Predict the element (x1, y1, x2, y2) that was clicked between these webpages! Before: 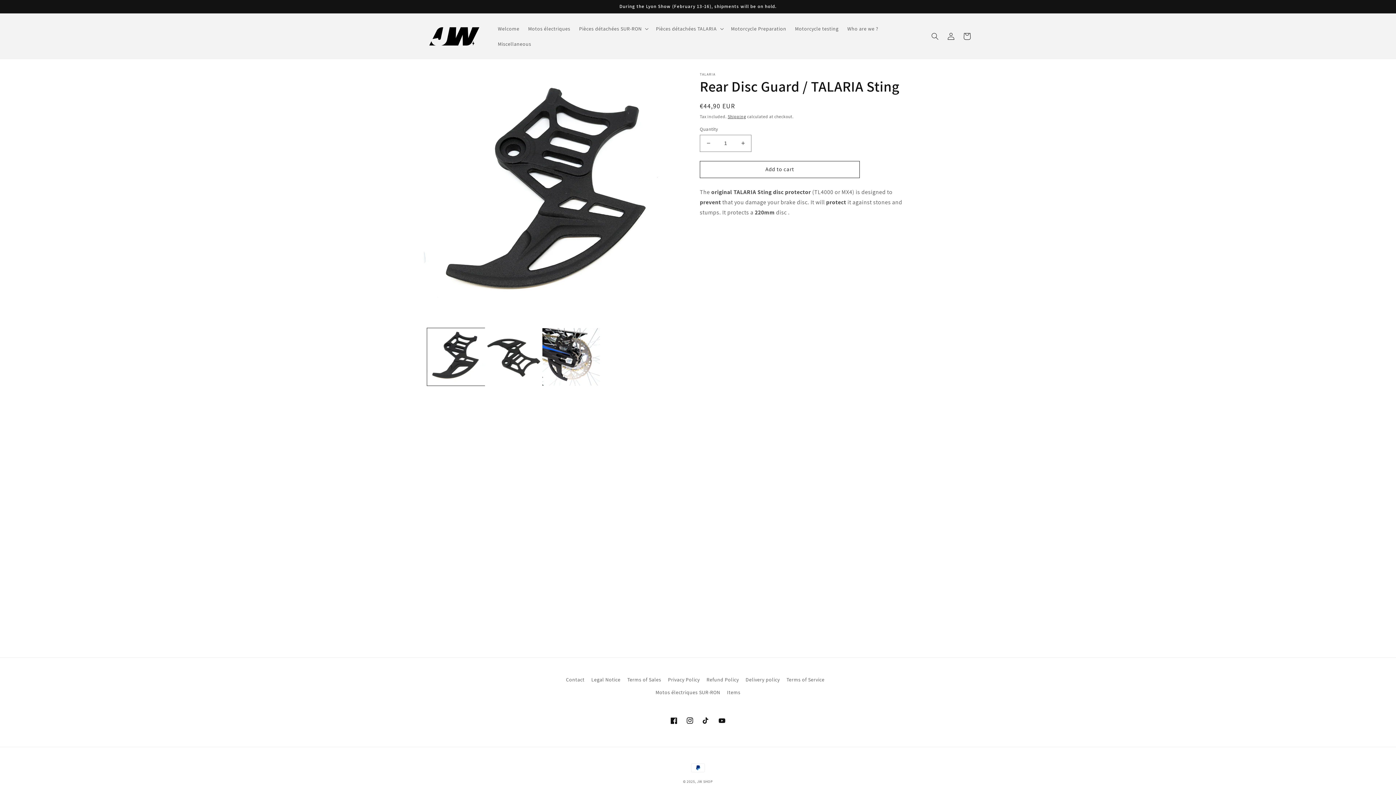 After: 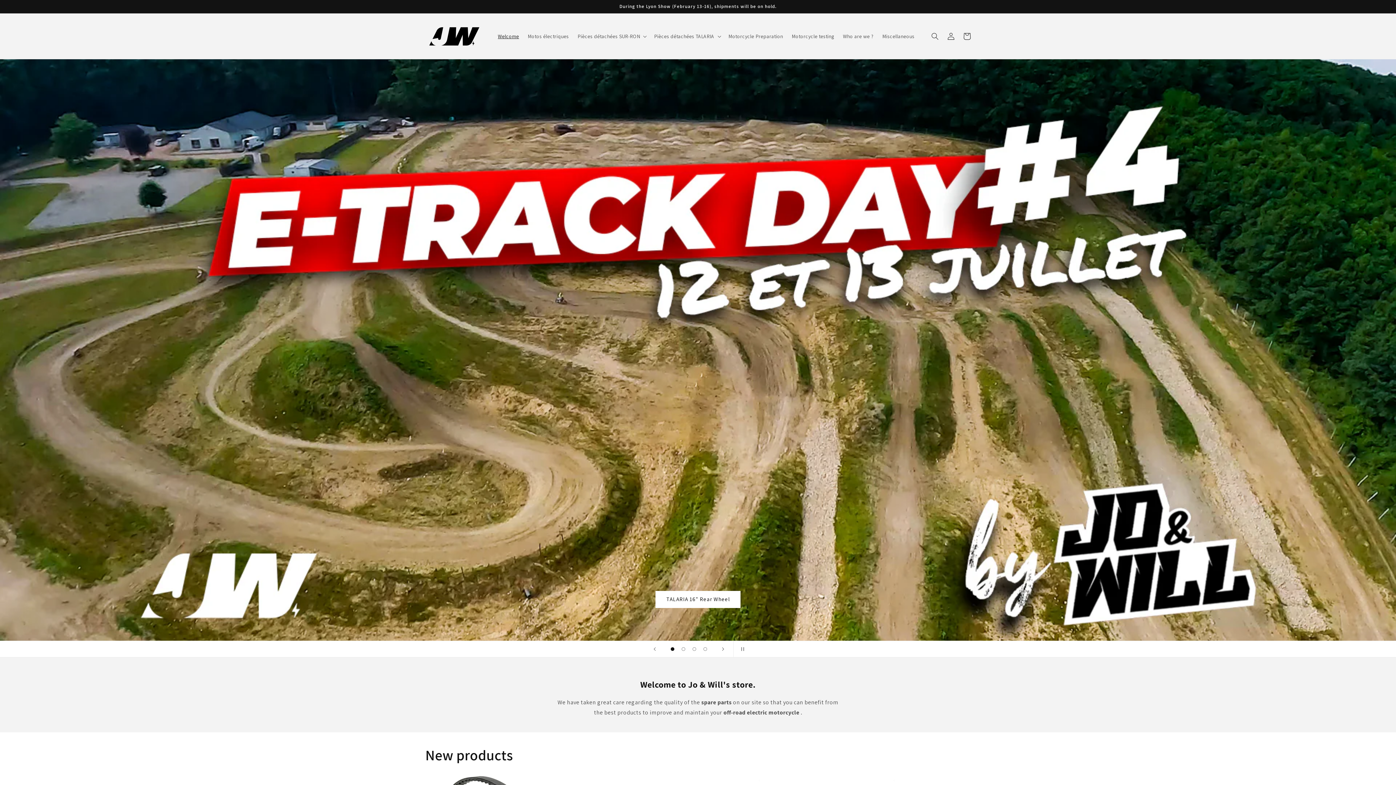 Action: bbox: (493, 21, 523, 36) label: Welcome